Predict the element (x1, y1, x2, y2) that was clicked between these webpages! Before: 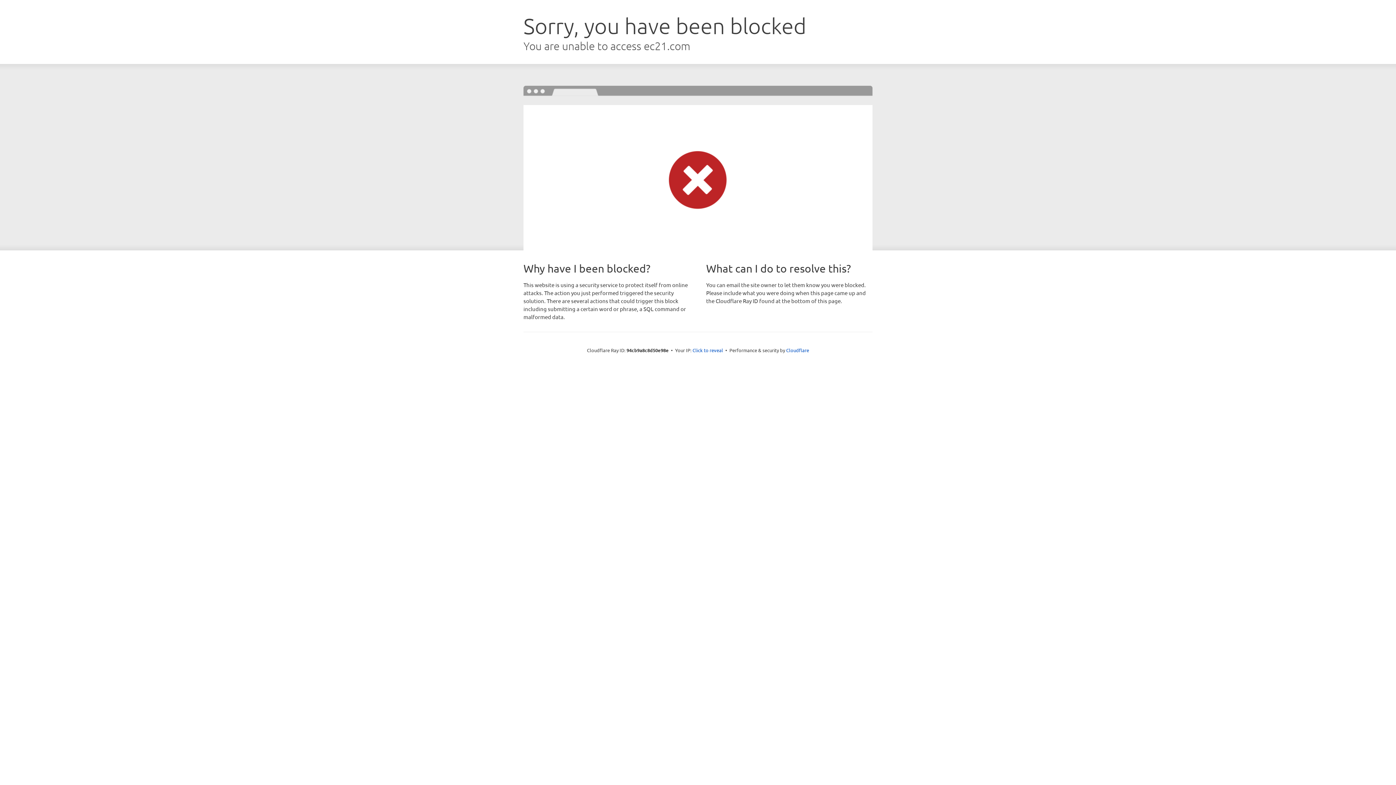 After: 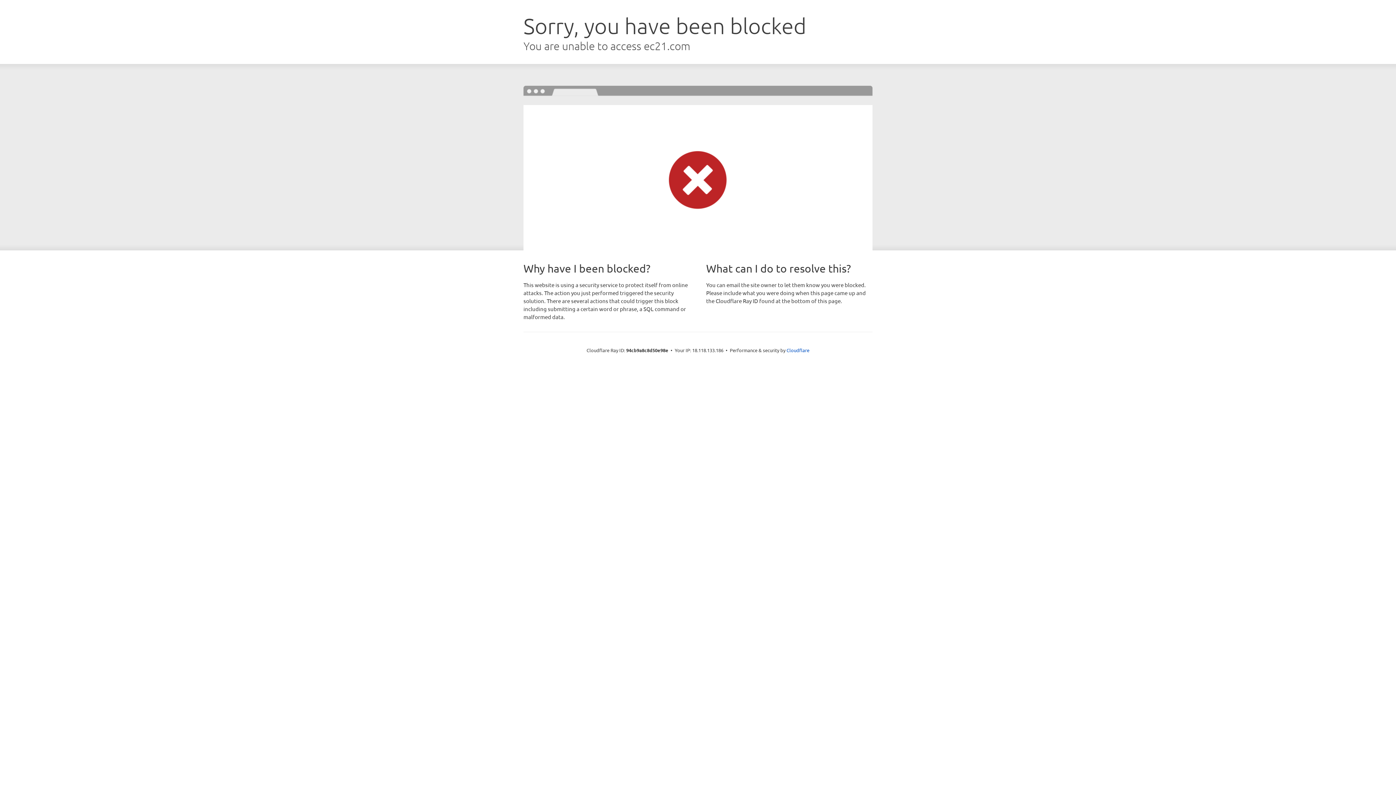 Action: bbox: (692, 346, 723, 353) label: Click to reveal